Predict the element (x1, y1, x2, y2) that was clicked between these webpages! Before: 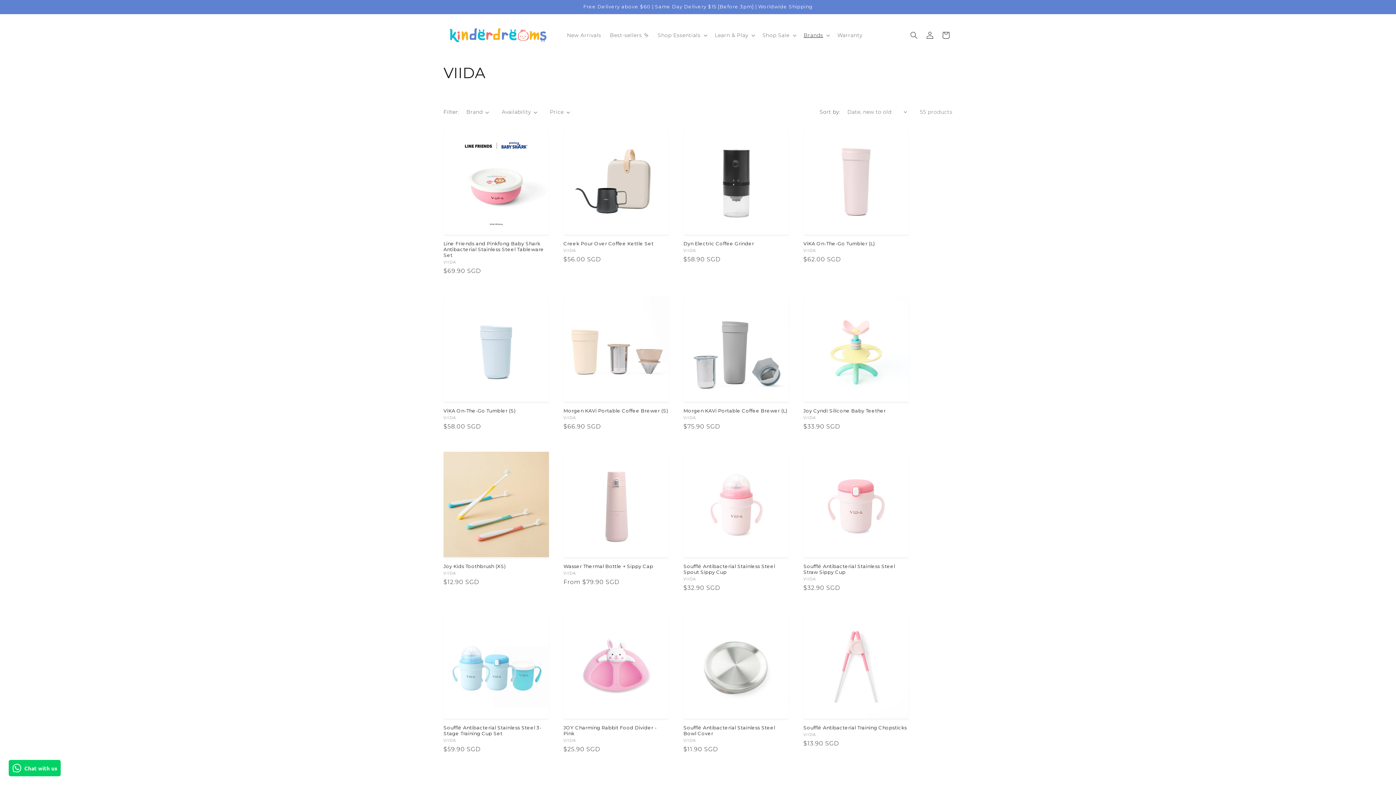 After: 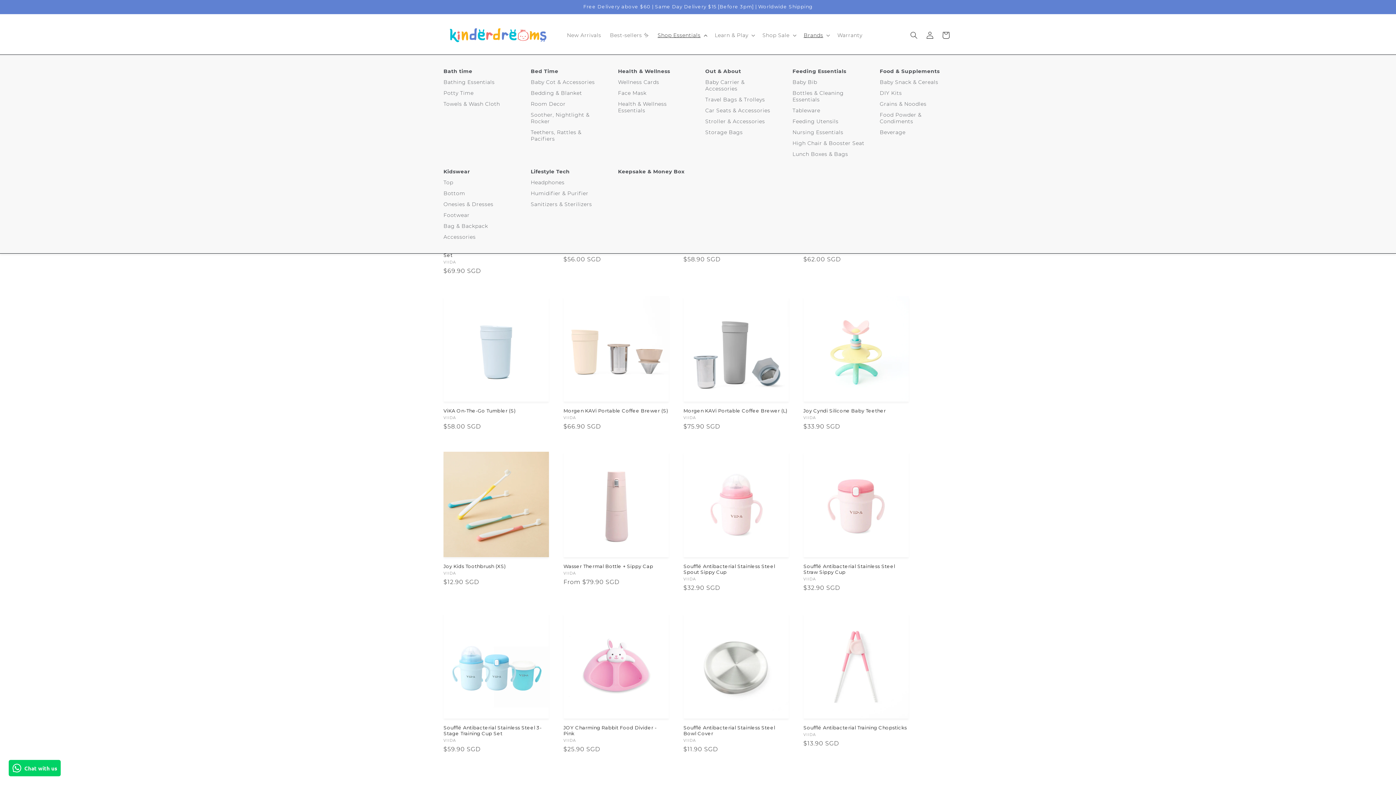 Action: label: Shop Essentials bbox: (653, 27, 710, 42)